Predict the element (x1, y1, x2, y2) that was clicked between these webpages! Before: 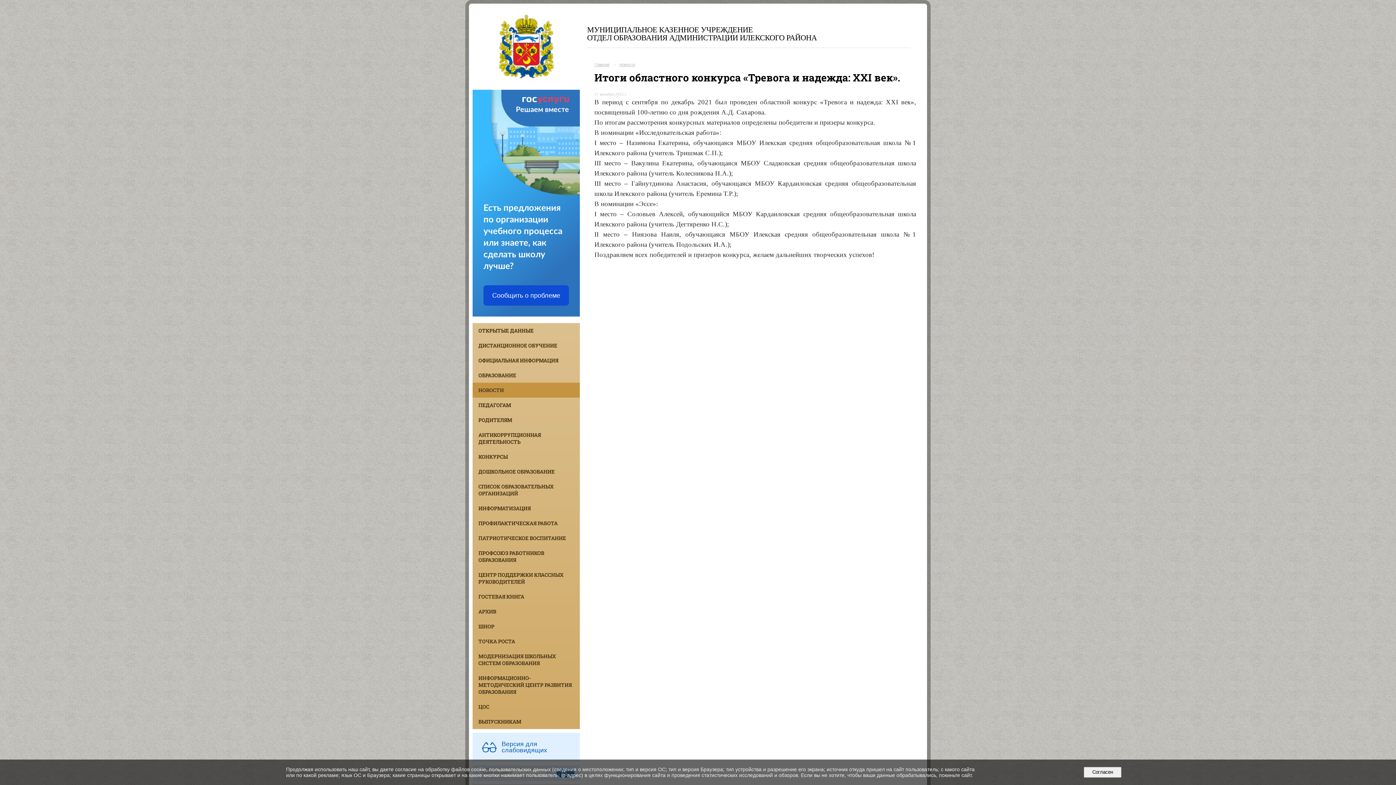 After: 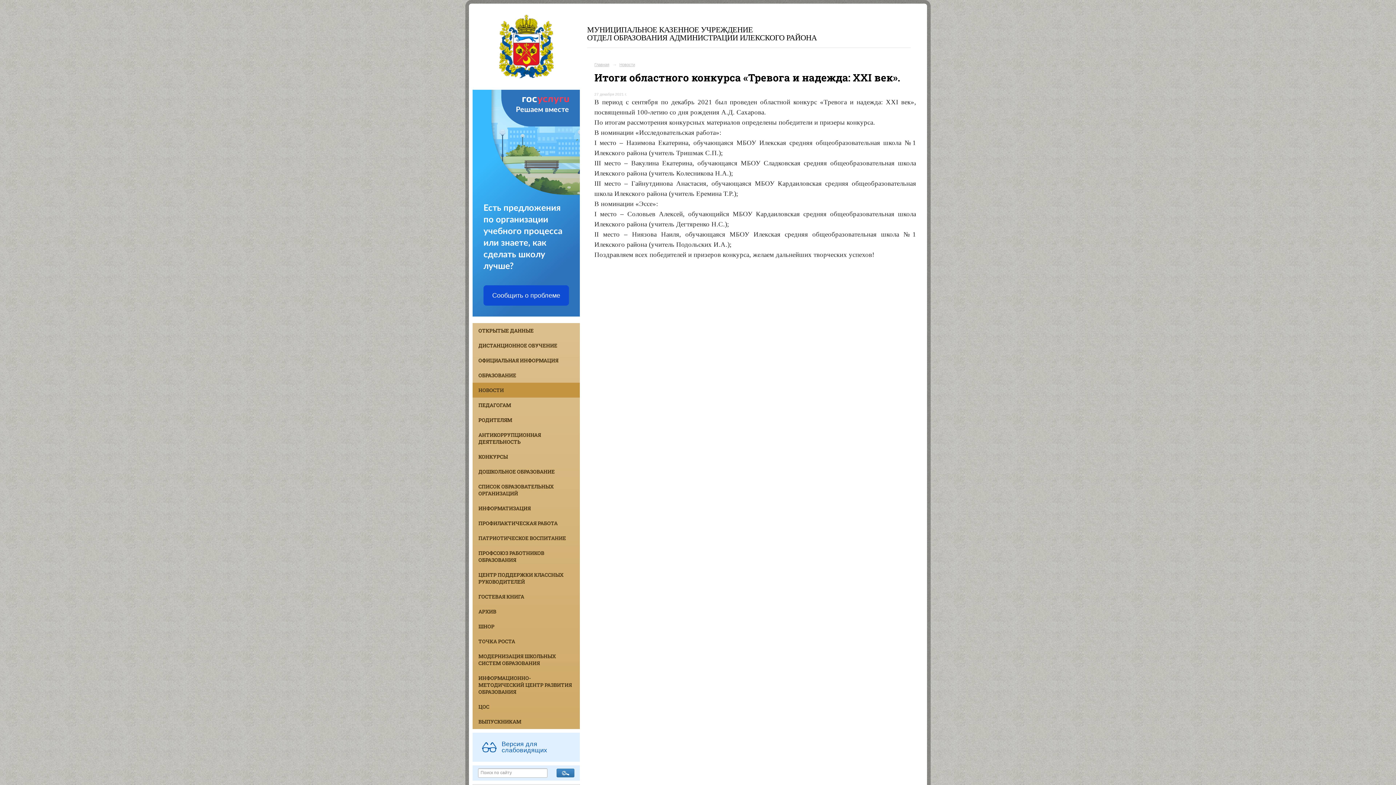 Action: label:   Согласен   bbox: (1084, 767, 1121, 778)